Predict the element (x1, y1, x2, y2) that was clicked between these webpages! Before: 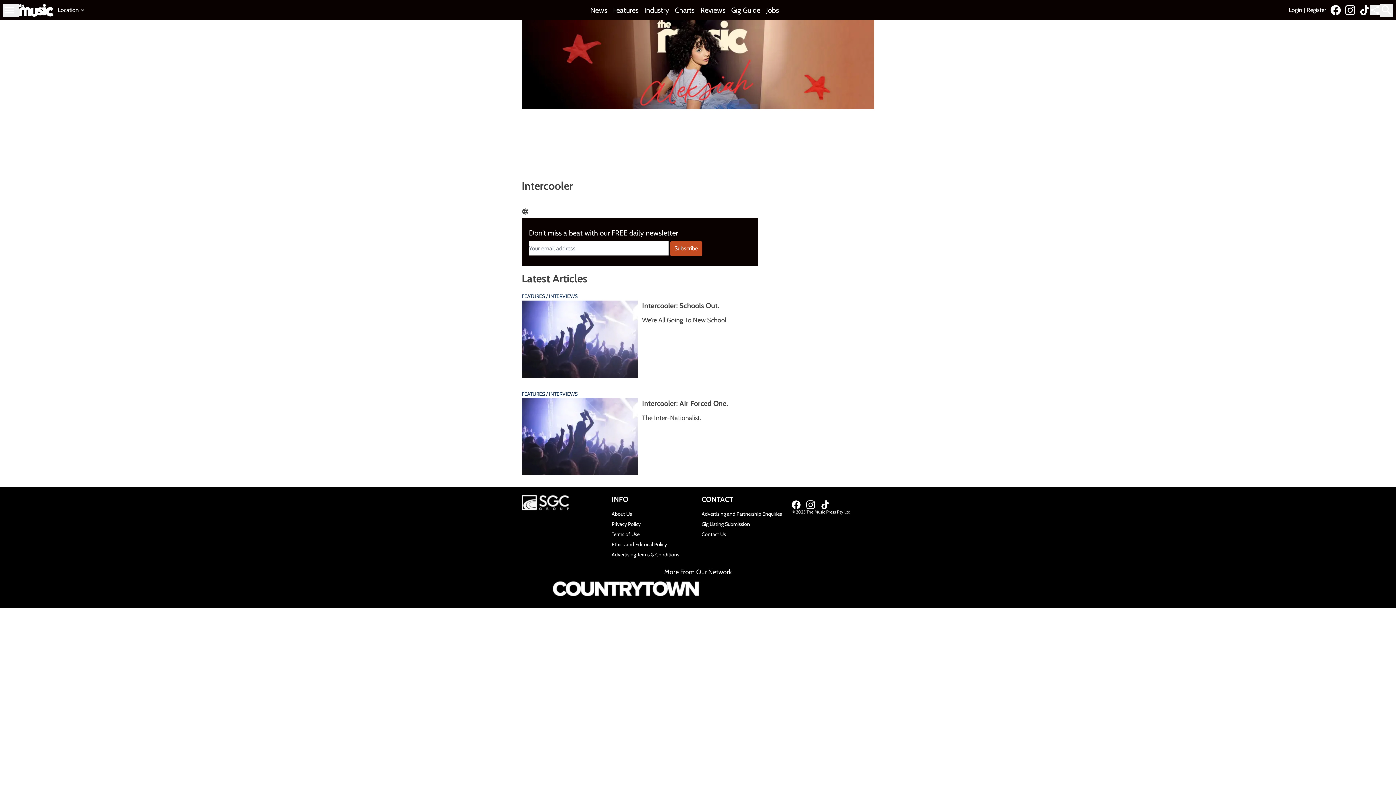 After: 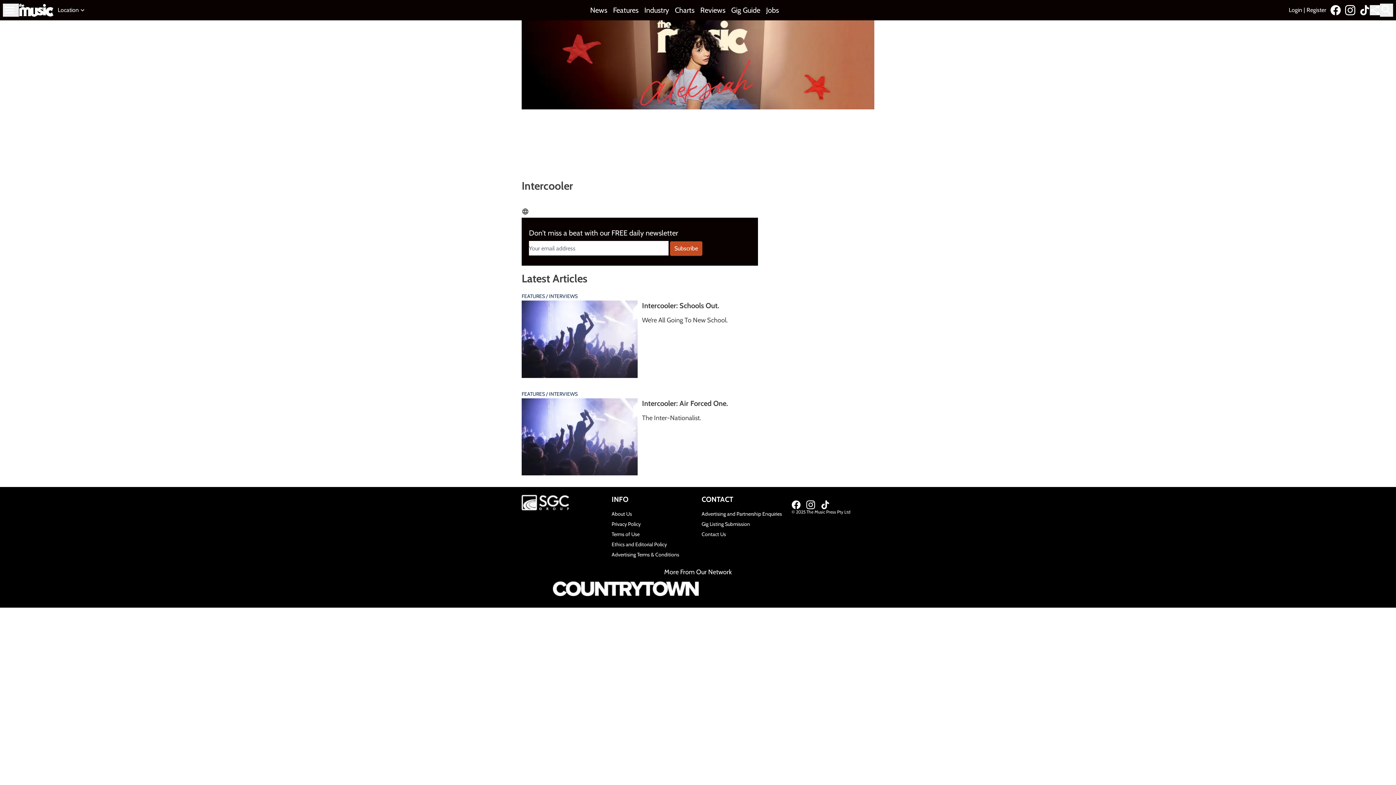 Action: bbox: (521, 208, 529, 215)